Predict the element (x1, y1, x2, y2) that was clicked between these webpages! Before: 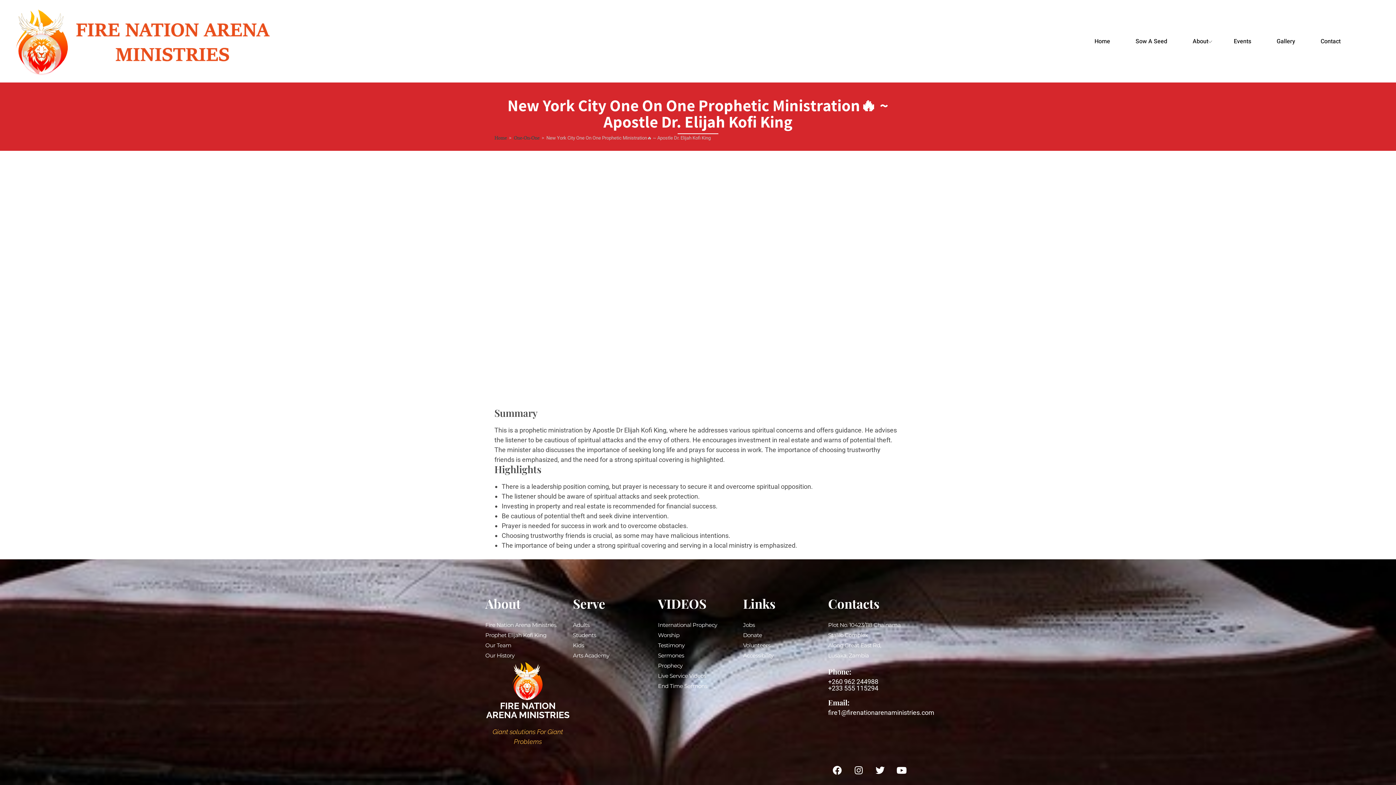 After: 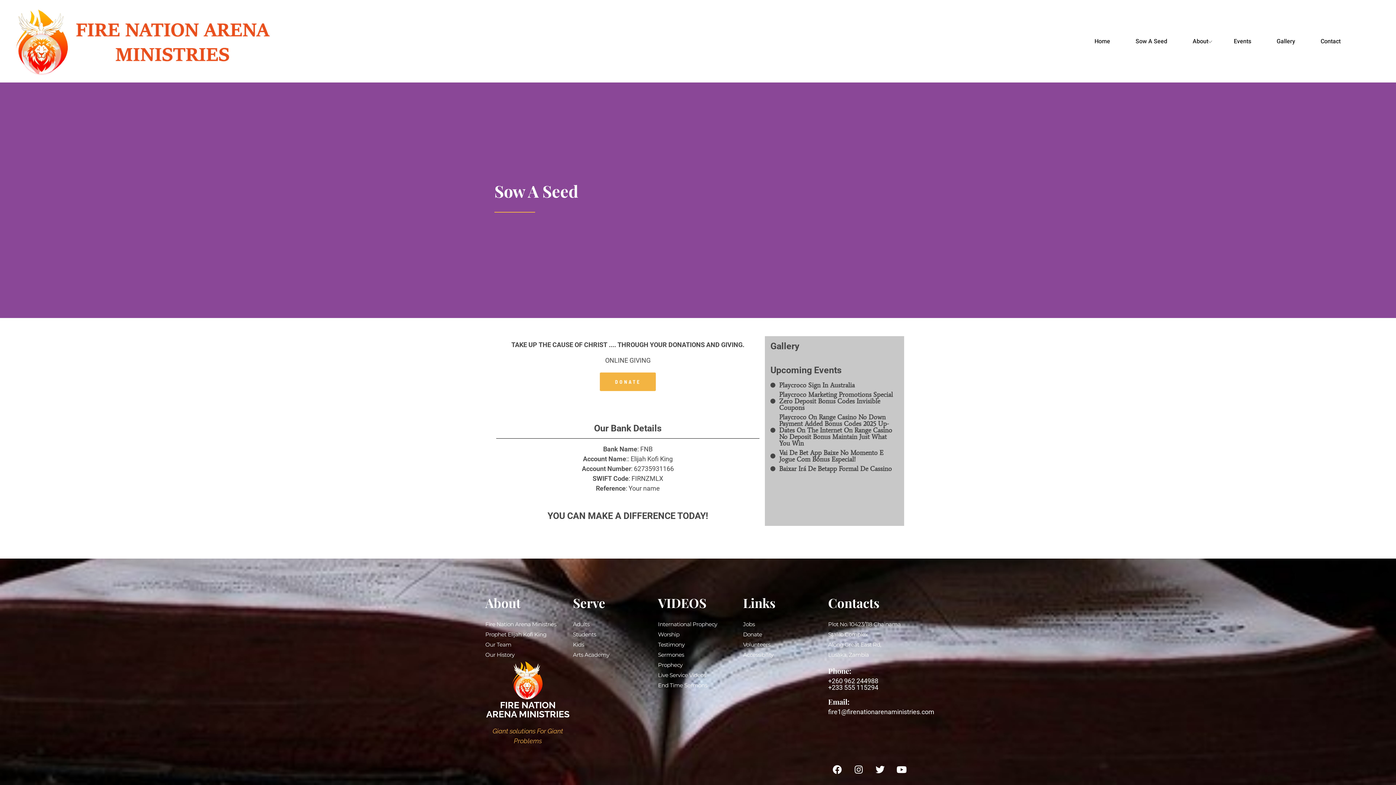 Action: label: Donate bbox: (743, 630, 825, 640)